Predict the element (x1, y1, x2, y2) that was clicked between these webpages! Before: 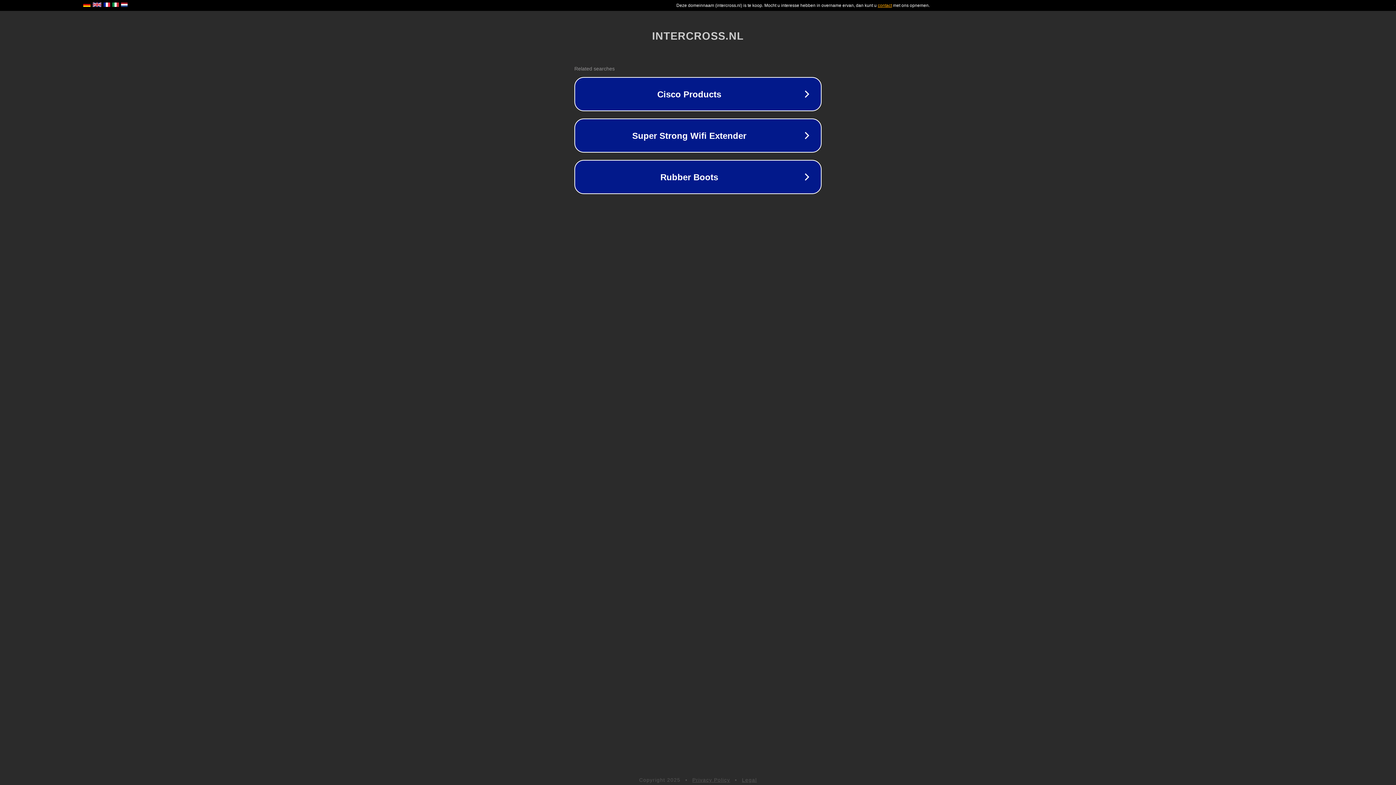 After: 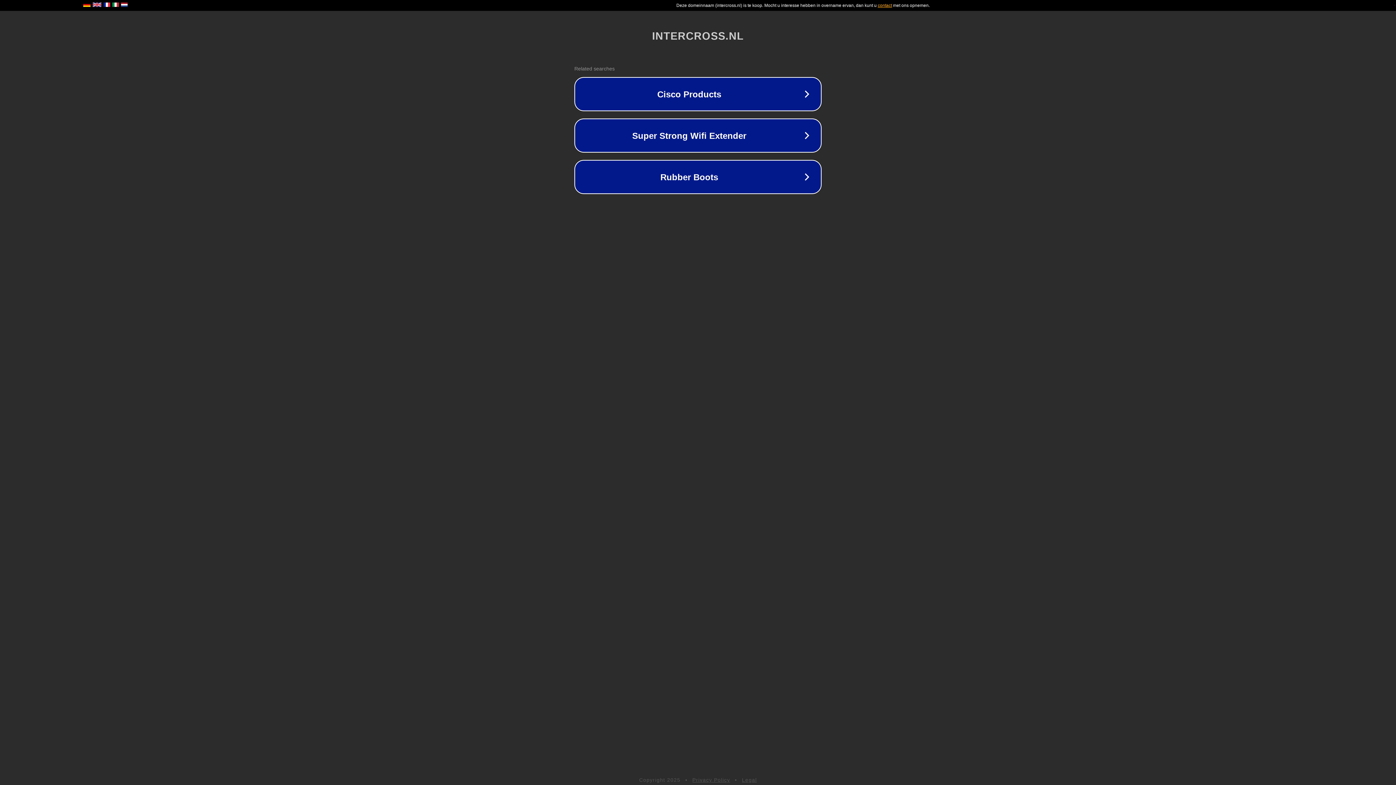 Action: bbox: (742, 777, 757, 783) label: Legal